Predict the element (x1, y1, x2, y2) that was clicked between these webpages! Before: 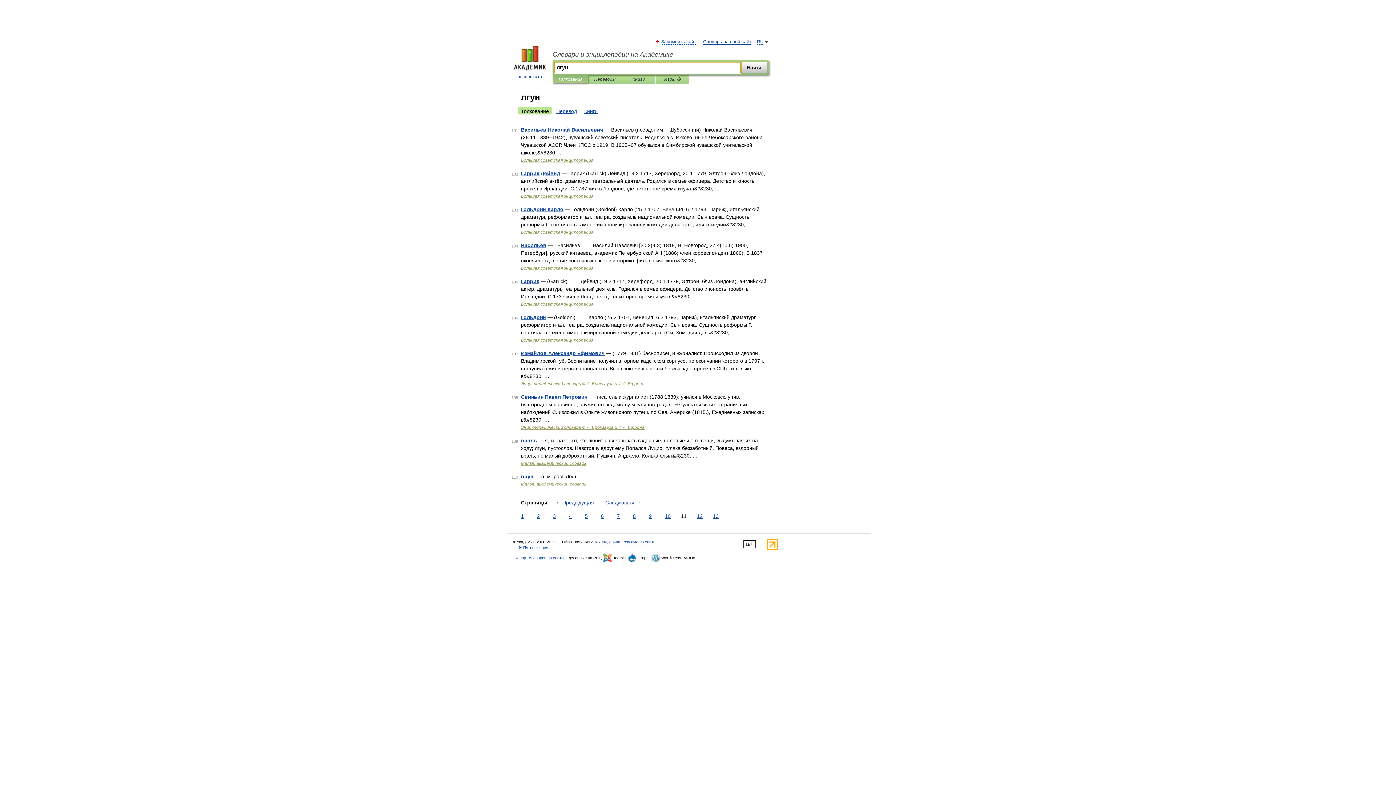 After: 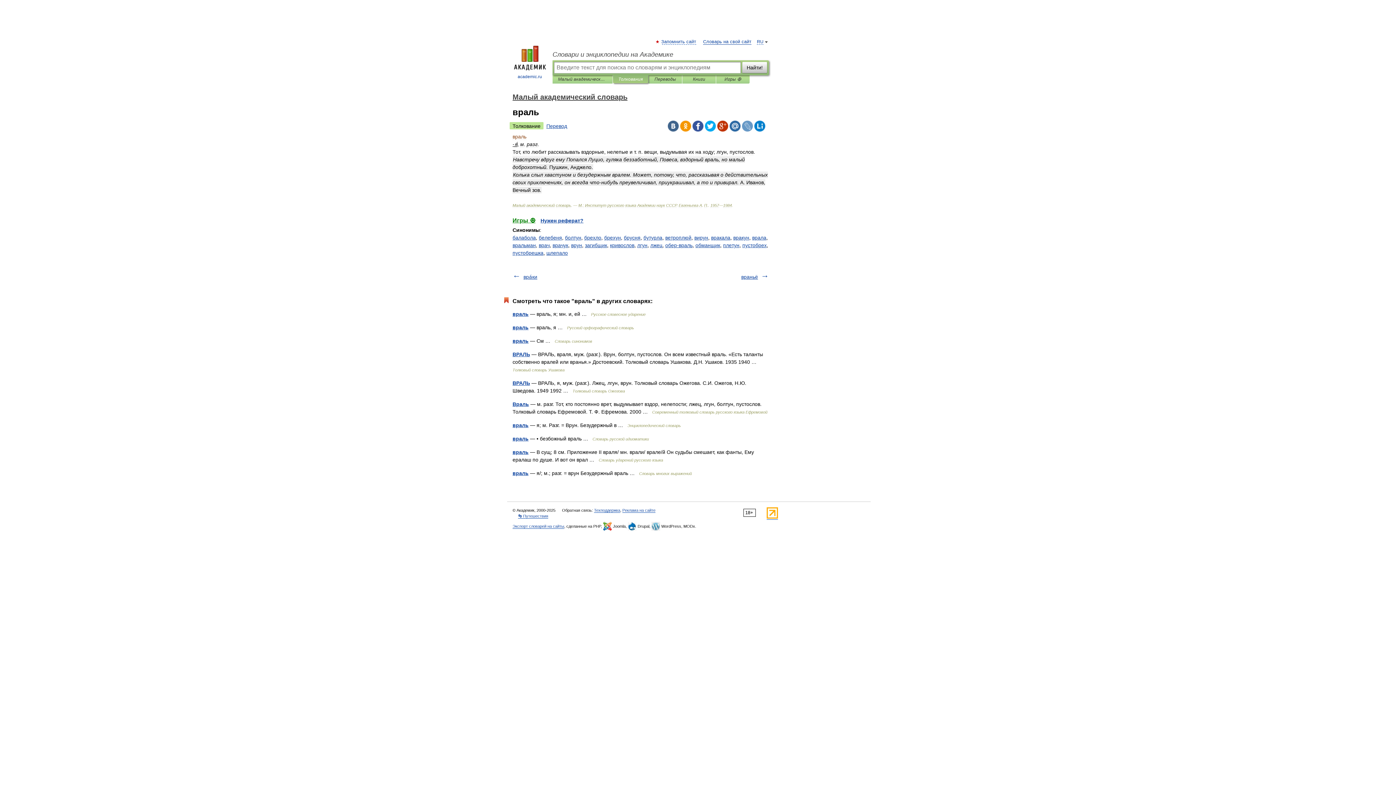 Action: label: враль bbox: (521, 437, 537, 443)